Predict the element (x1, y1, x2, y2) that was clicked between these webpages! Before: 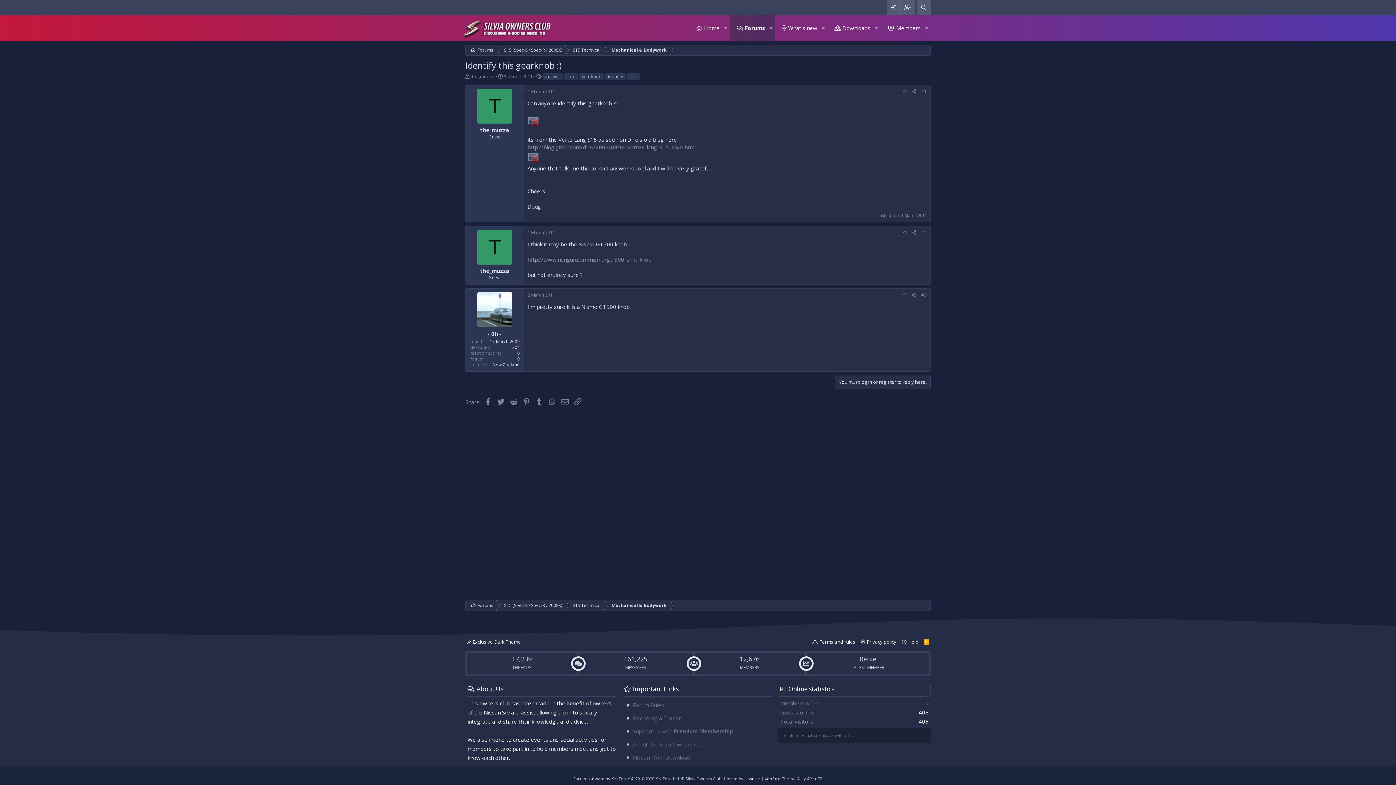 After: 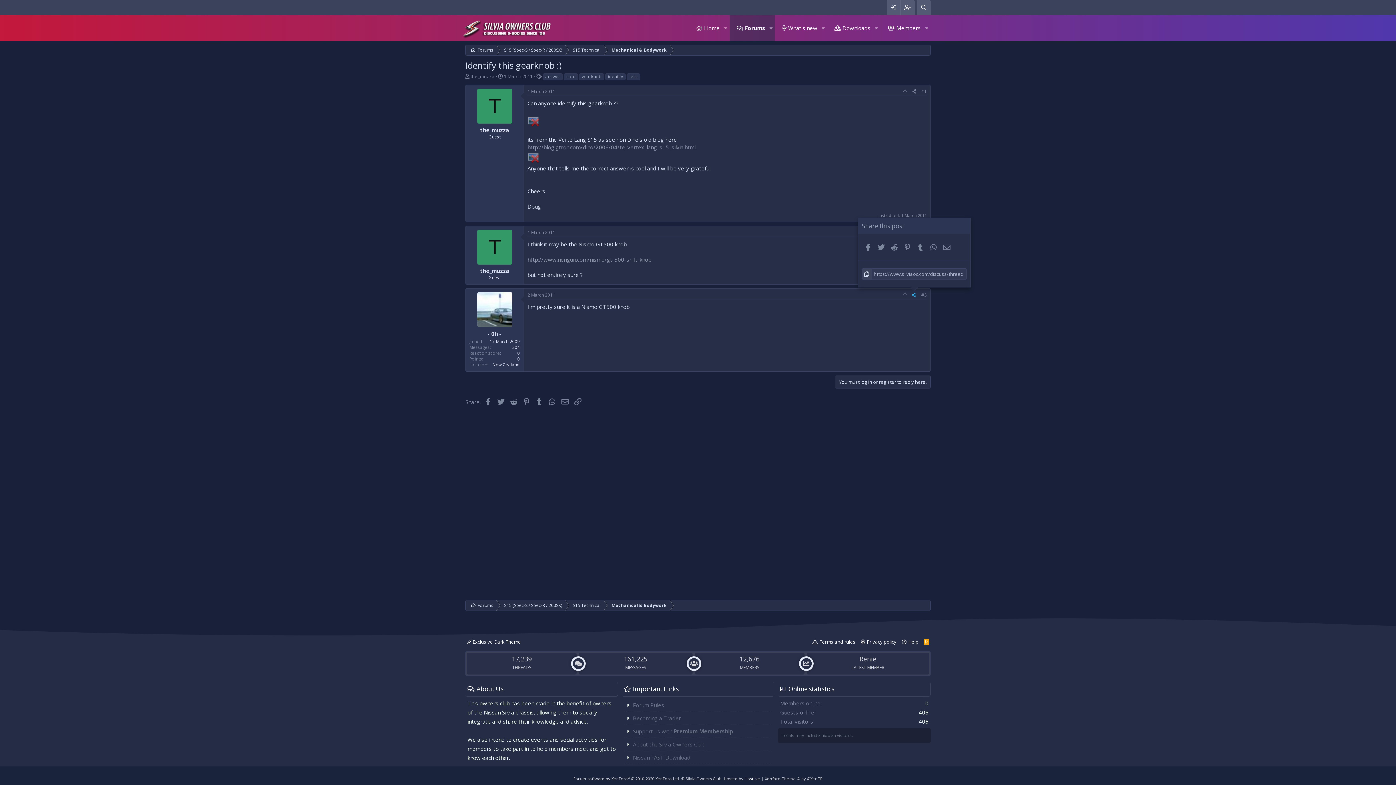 Action: bbox: (909, 291, 918, 299)